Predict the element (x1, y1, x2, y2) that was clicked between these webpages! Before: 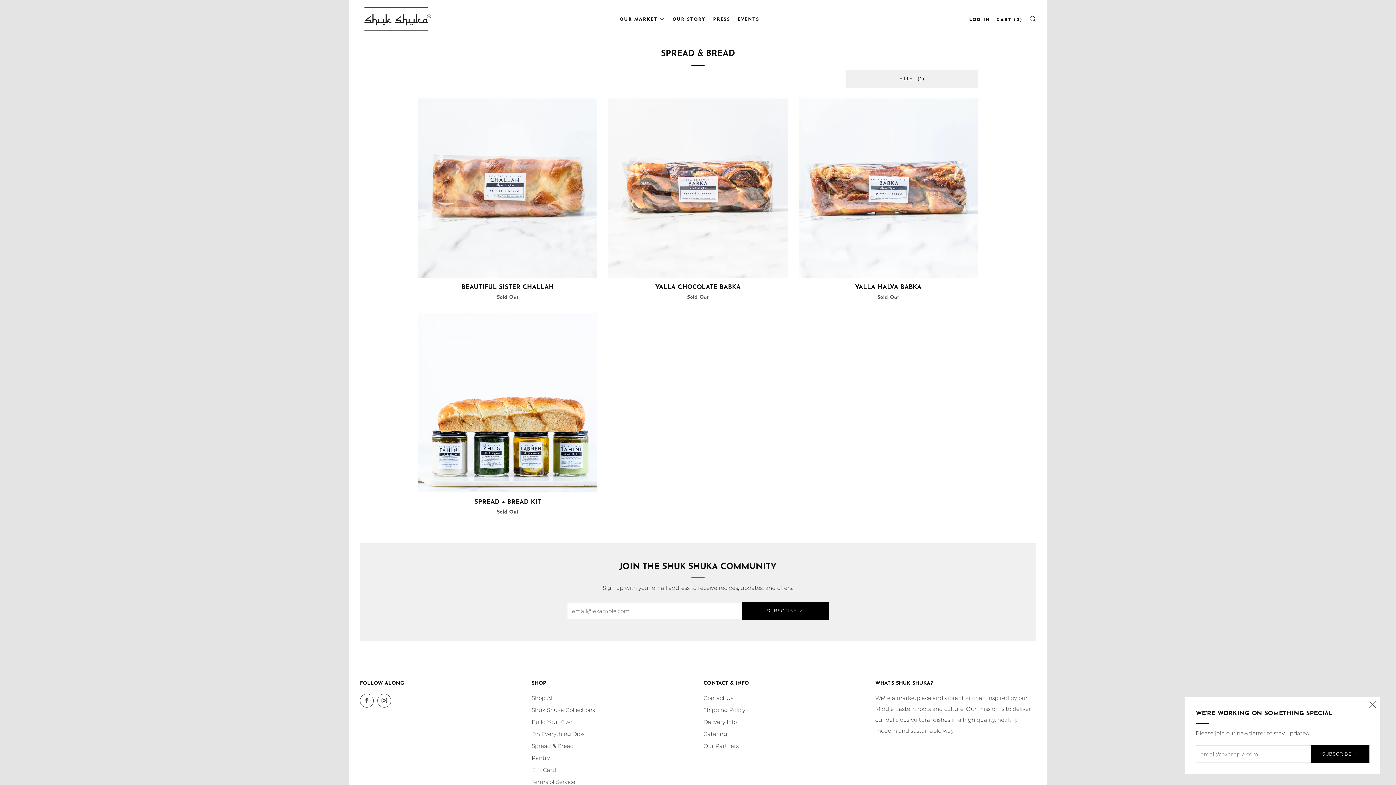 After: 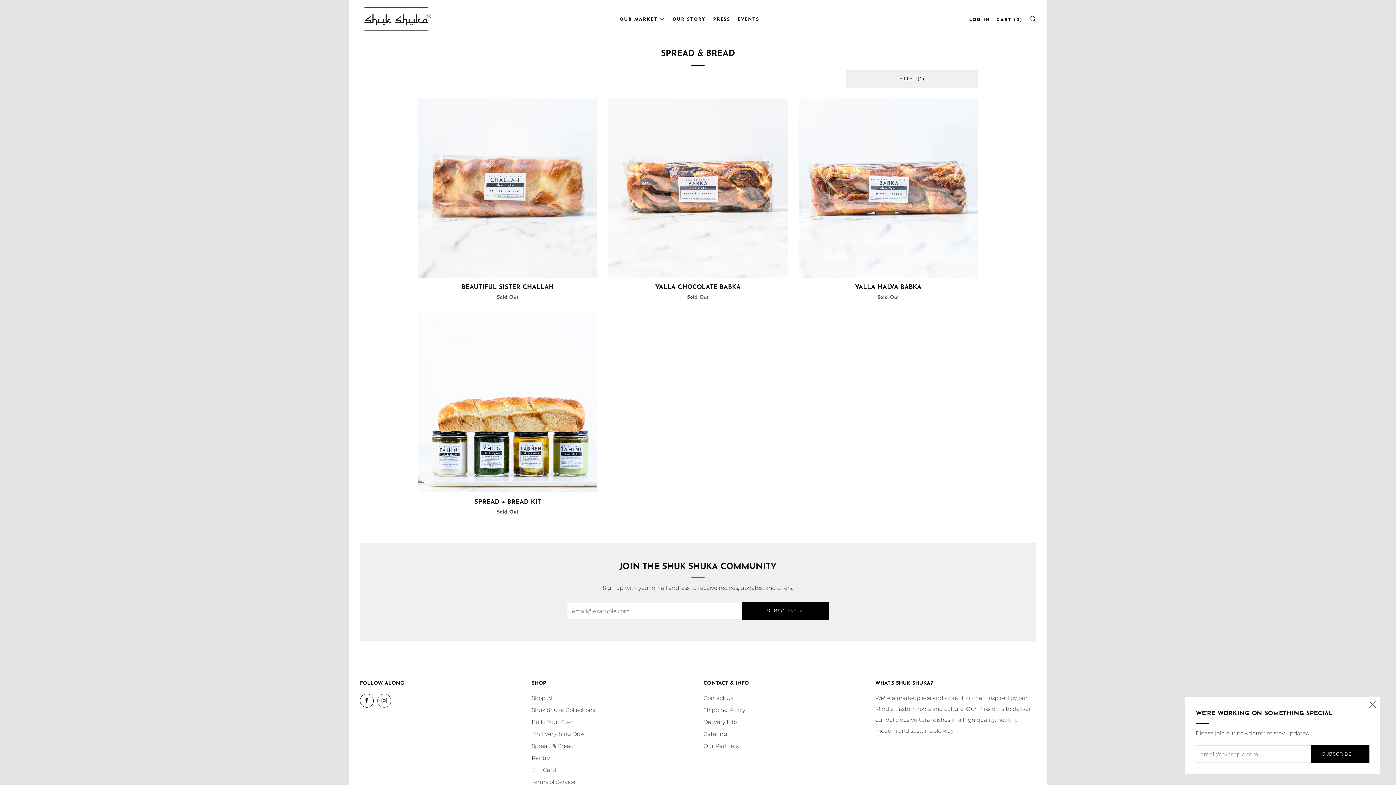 Action: bbox: (360, 694, 373, 708) label: 	
Facebook